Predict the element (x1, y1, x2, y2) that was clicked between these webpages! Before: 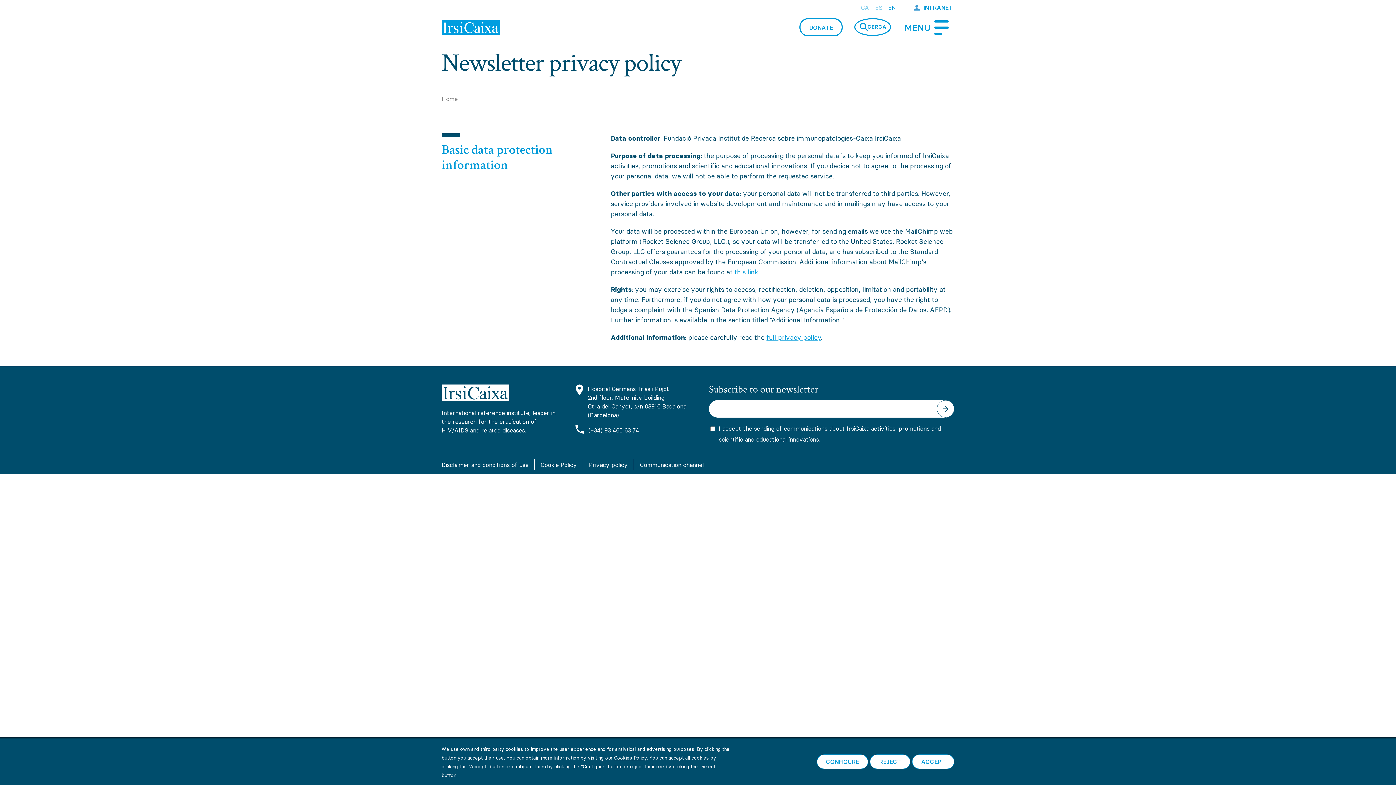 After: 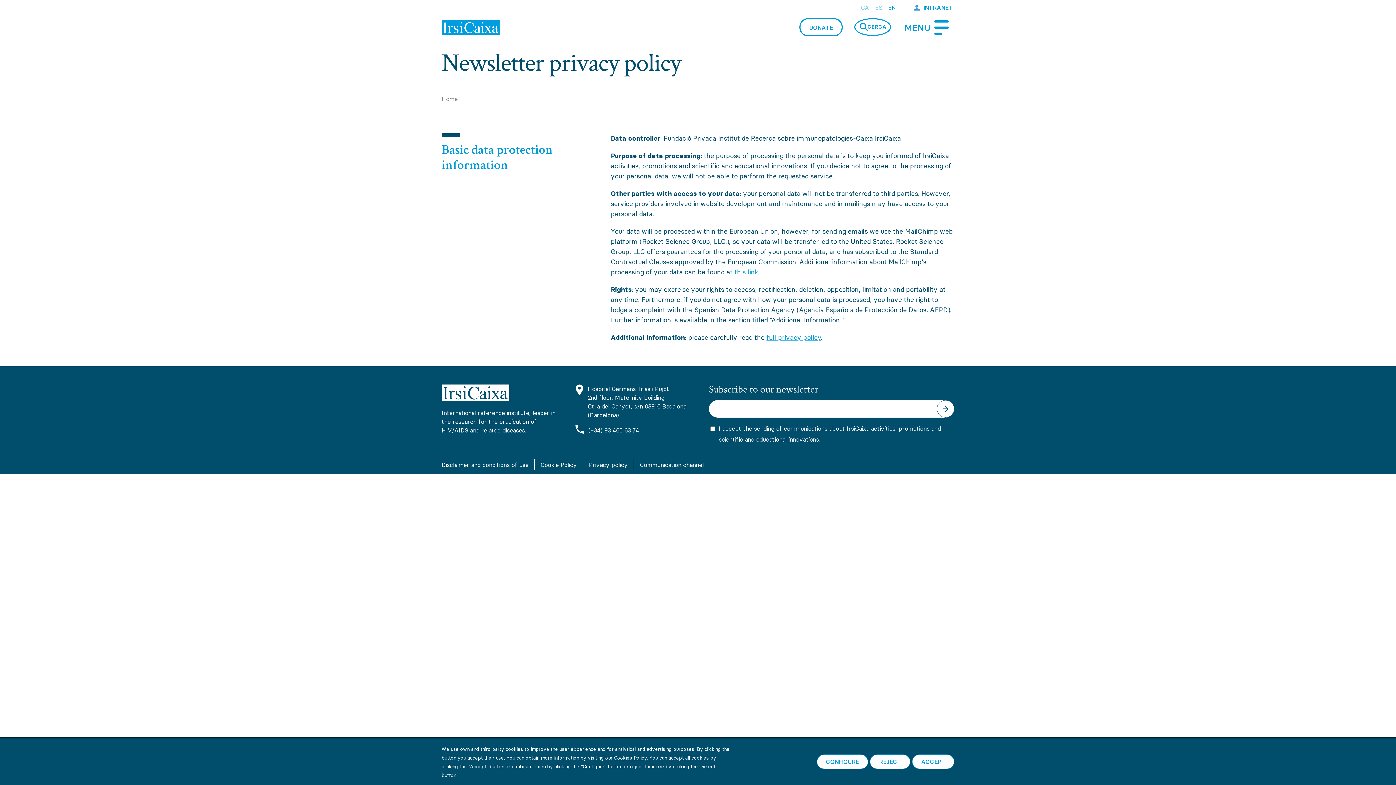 Action: bbox: (588, 427, 639, 434) label: (+34) 93 465 63 74